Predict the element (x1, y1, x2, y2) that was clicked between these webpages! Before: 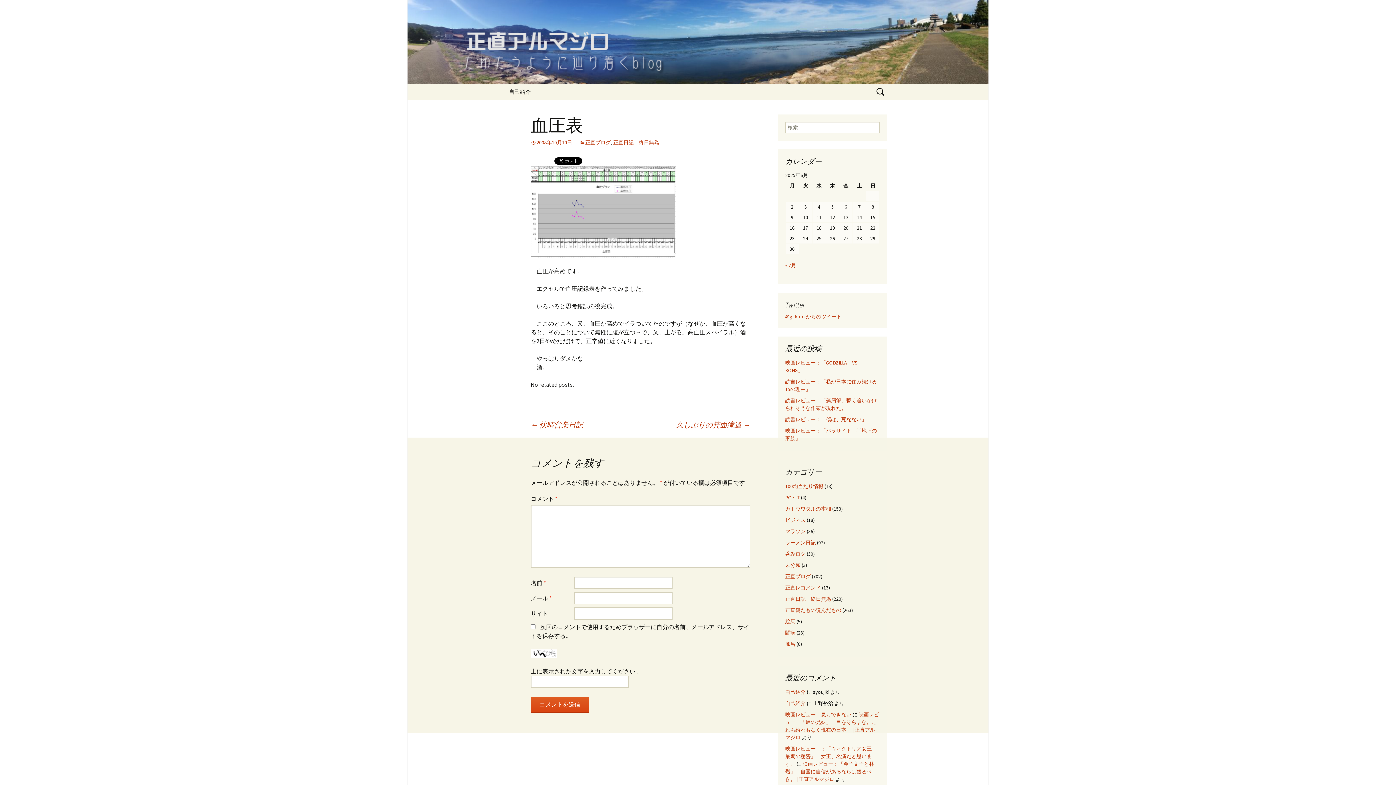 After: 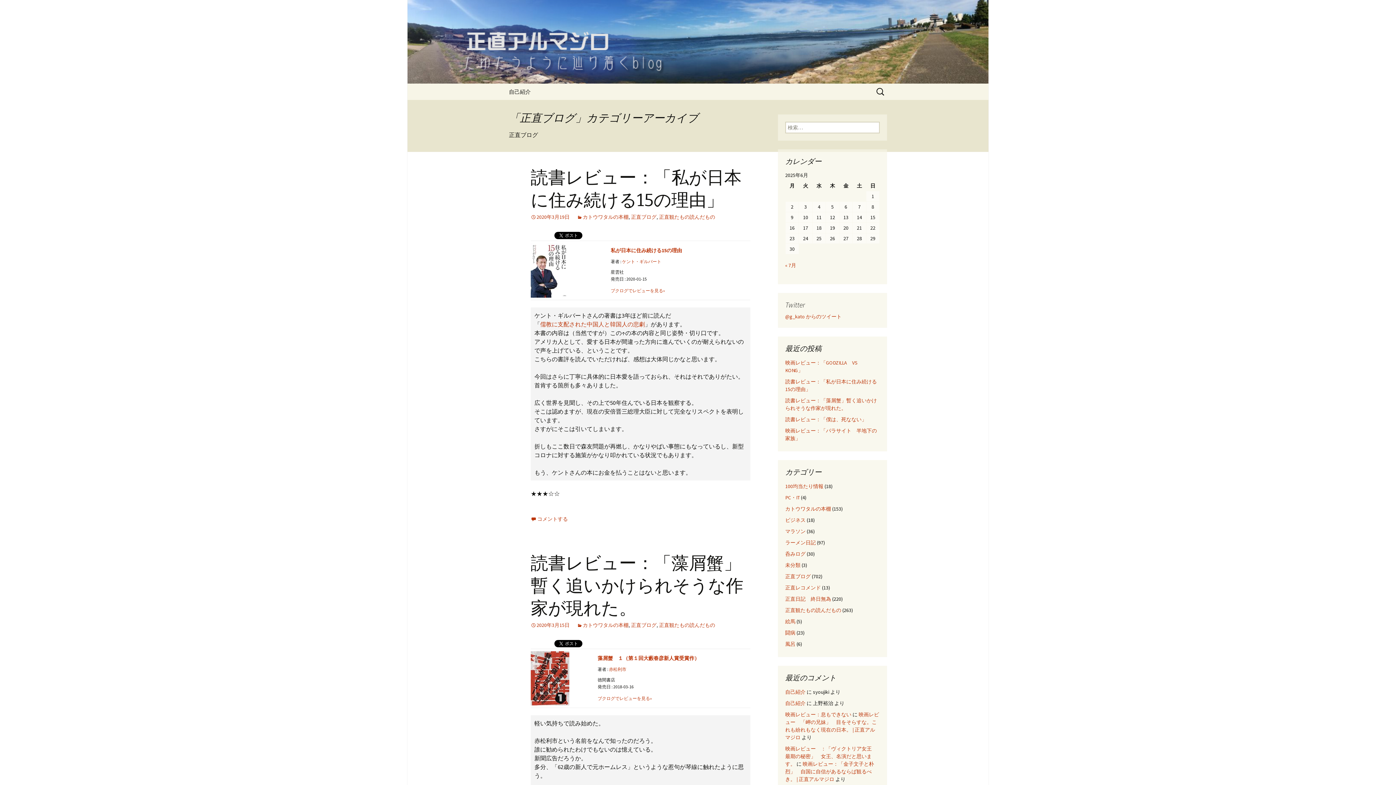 Action: bbox: (579, 139, 610, 145) label: 正直ブログ